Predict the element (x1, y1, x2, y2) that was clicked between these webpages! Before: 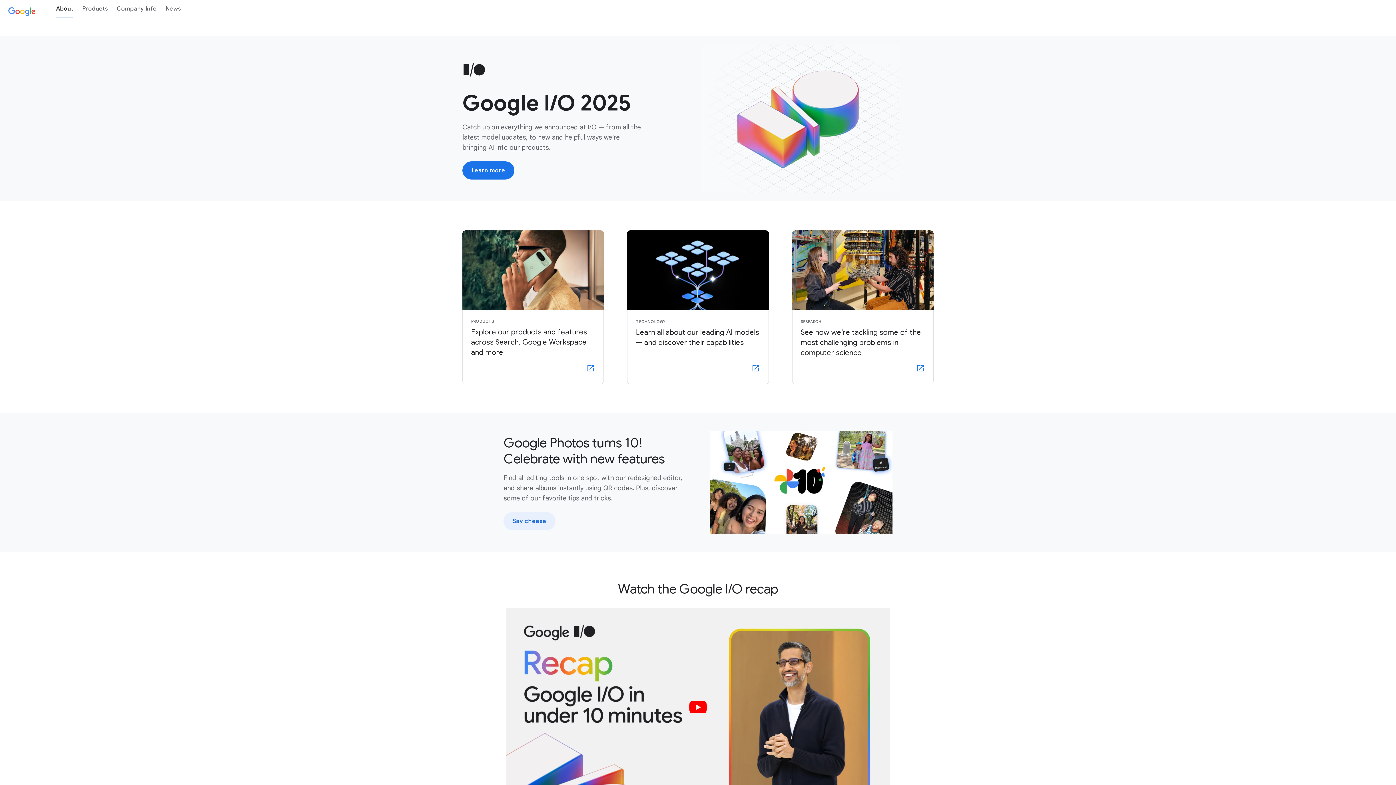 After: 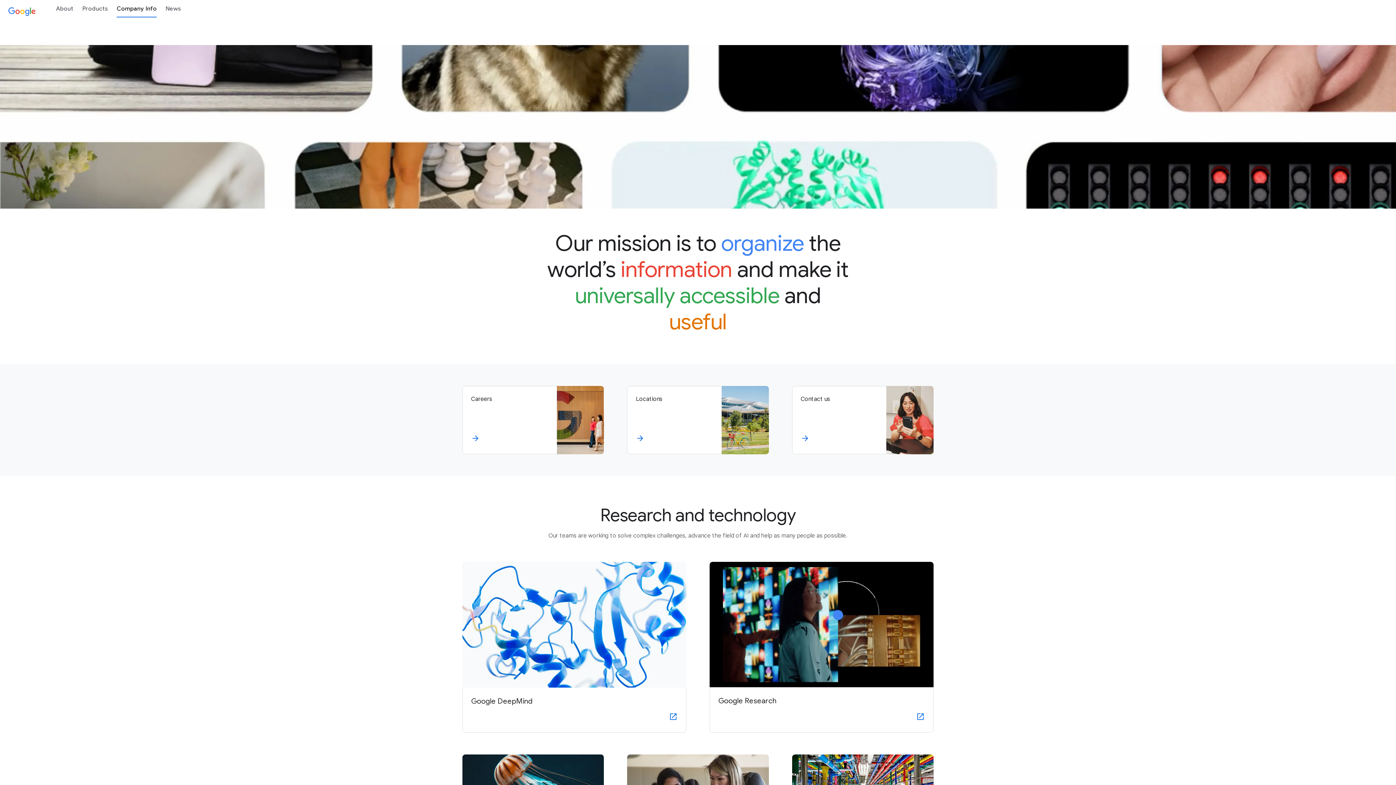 Action: label: Company Info bbox: (112, 0, 161, 17)